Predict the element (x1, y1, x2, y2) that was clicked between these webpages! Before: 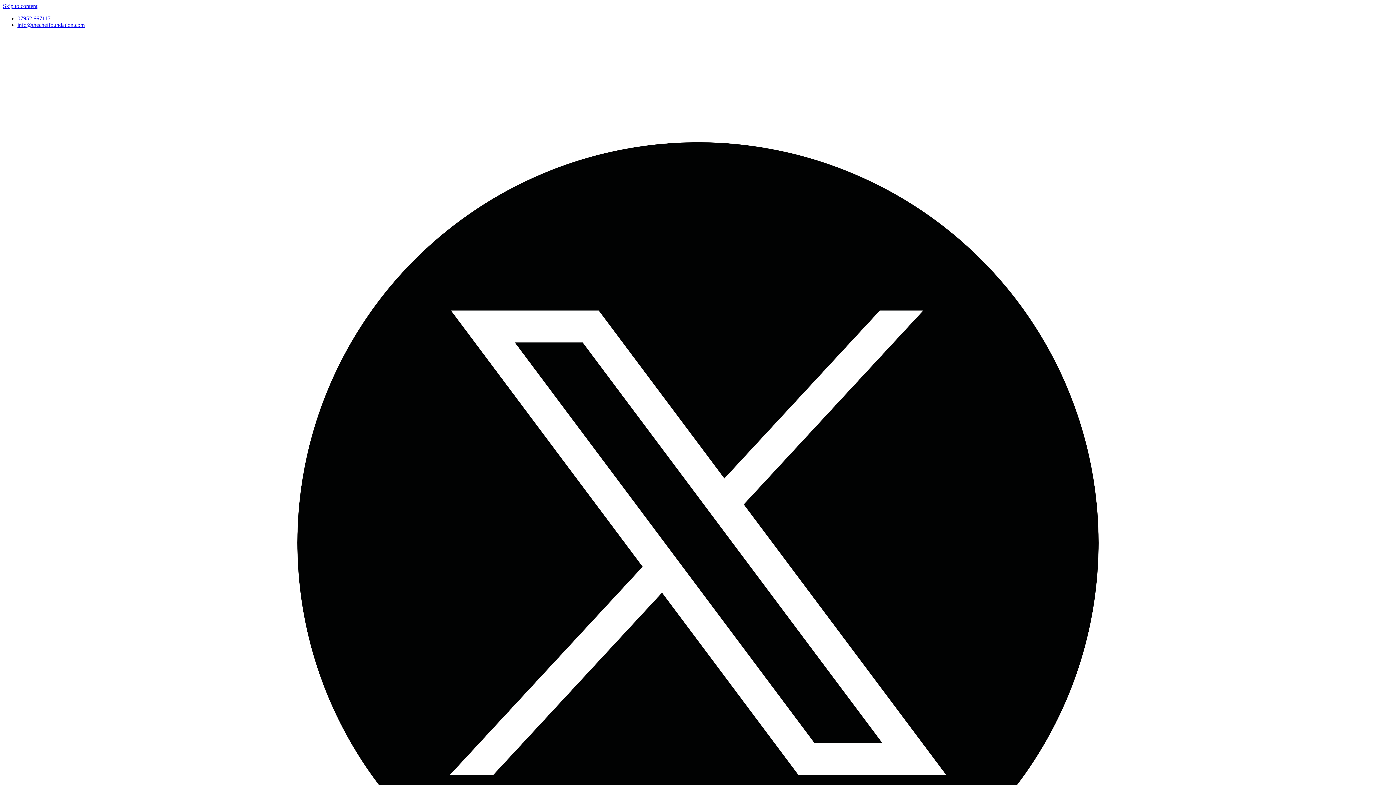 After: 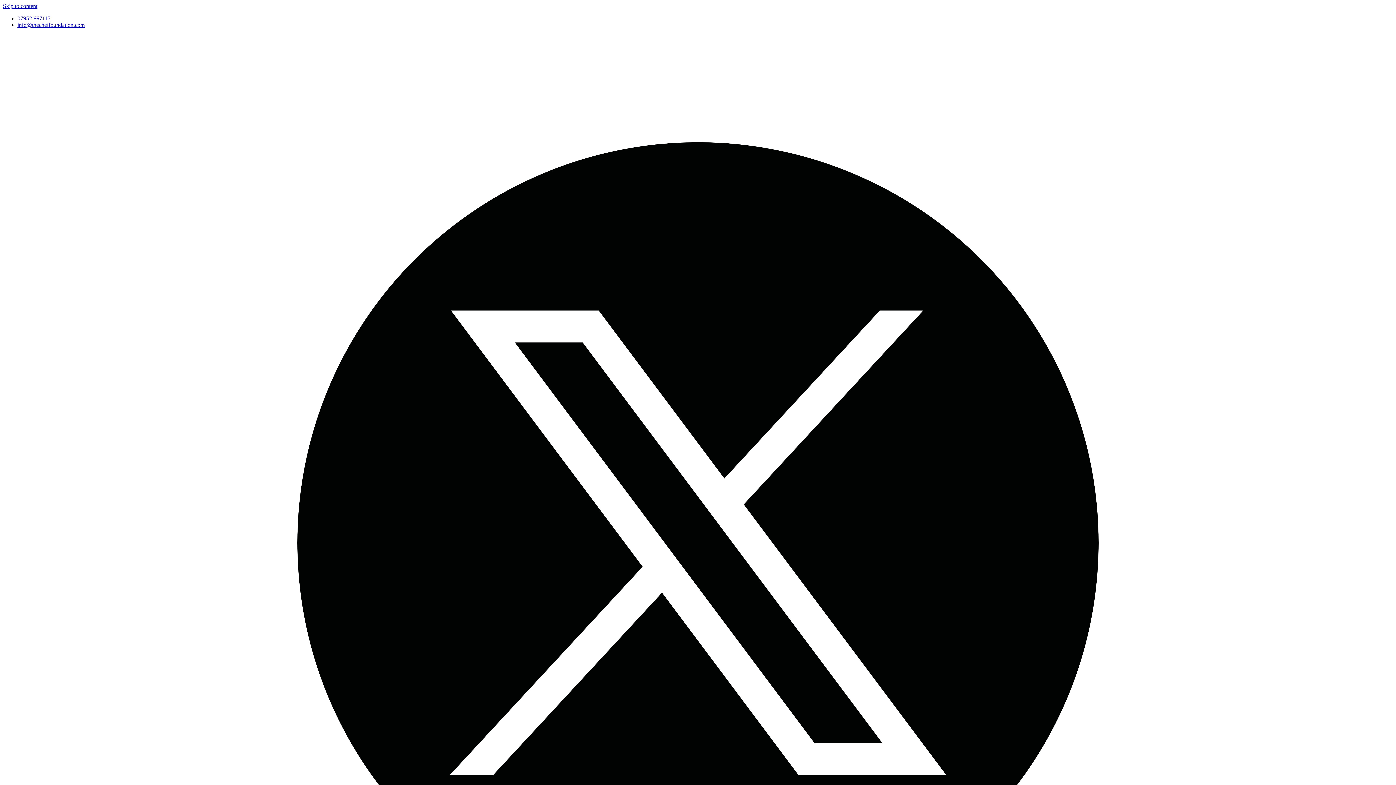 Action: bbox: (17, 21, 84, 28) label: info@thecheffoundation.com